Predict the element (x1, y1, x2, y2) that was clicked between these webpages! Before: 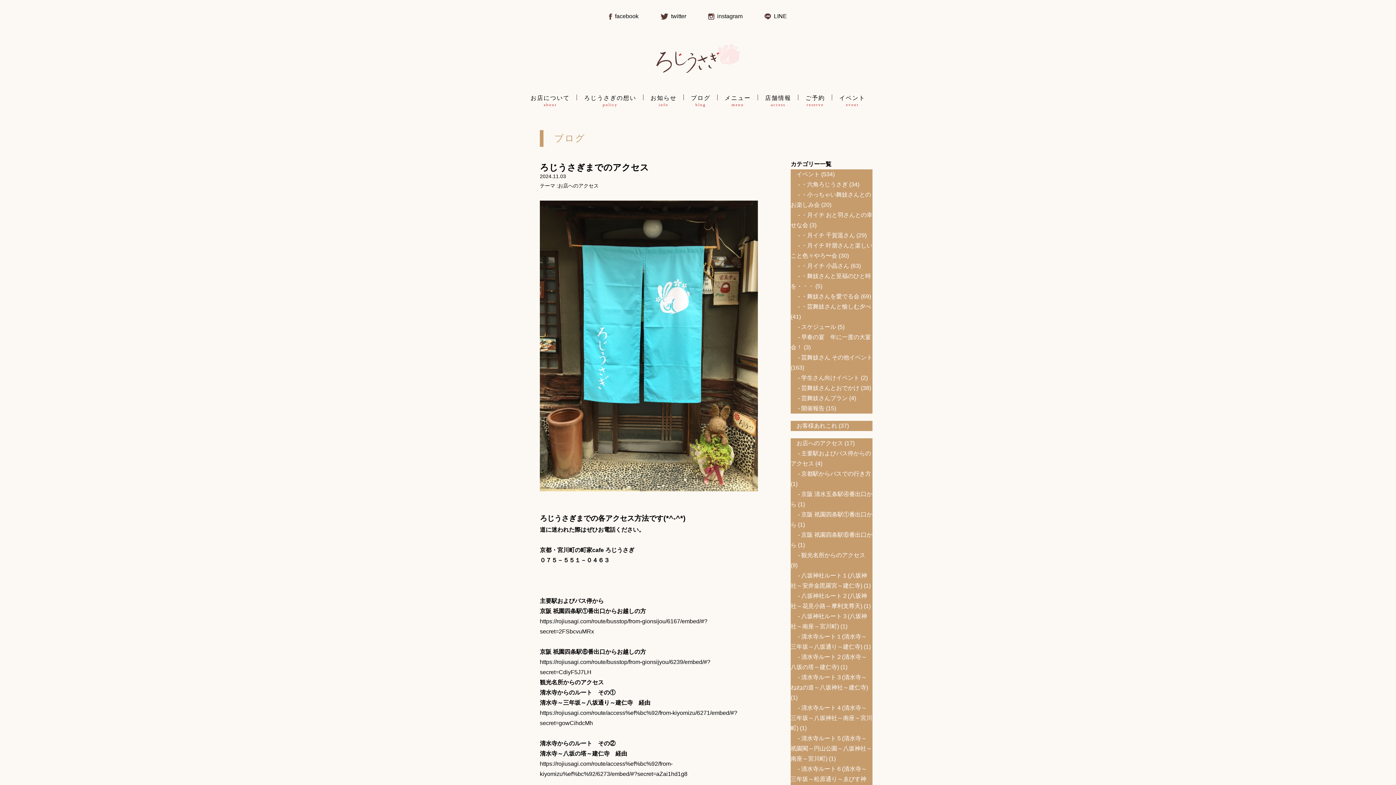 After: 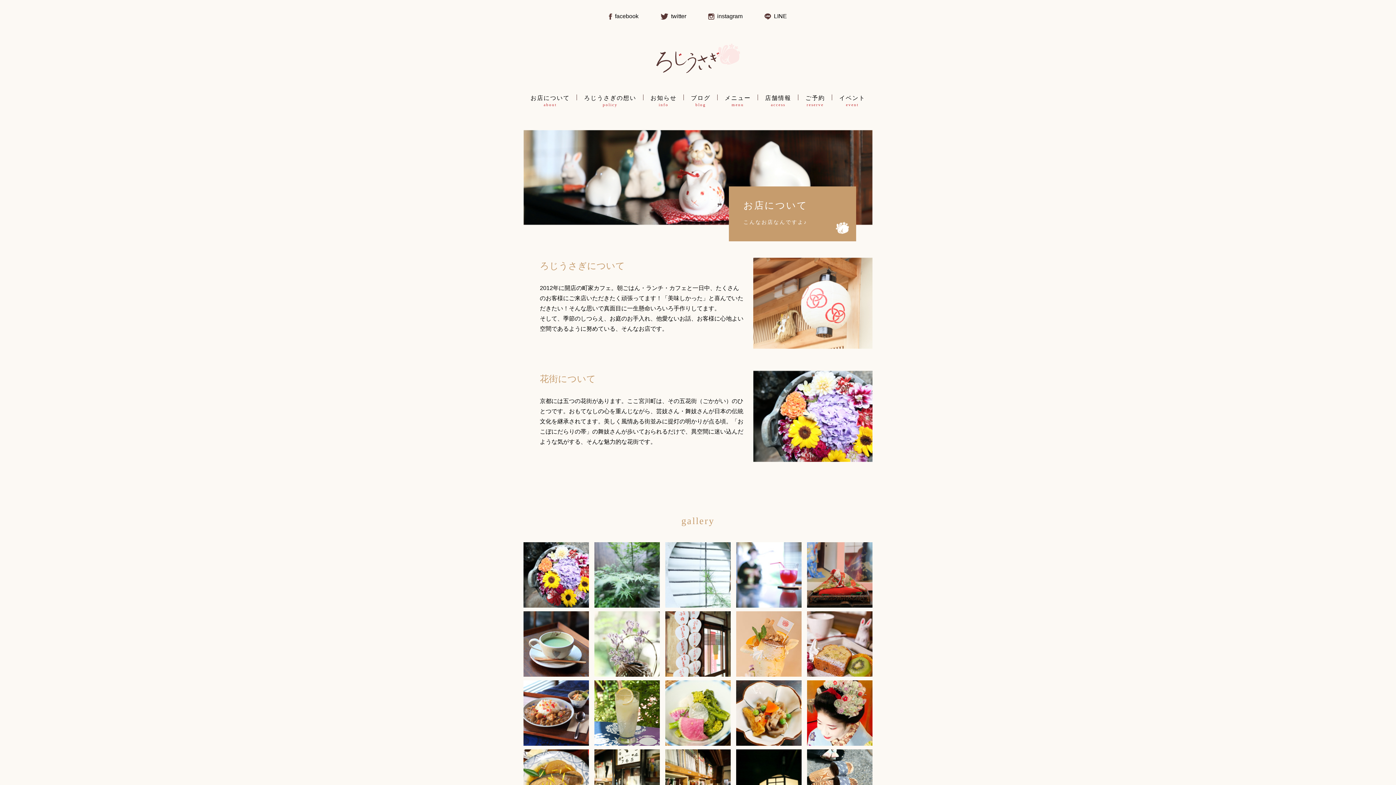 Action: label: お店について
about bbox: (523, 94, 577, 108)